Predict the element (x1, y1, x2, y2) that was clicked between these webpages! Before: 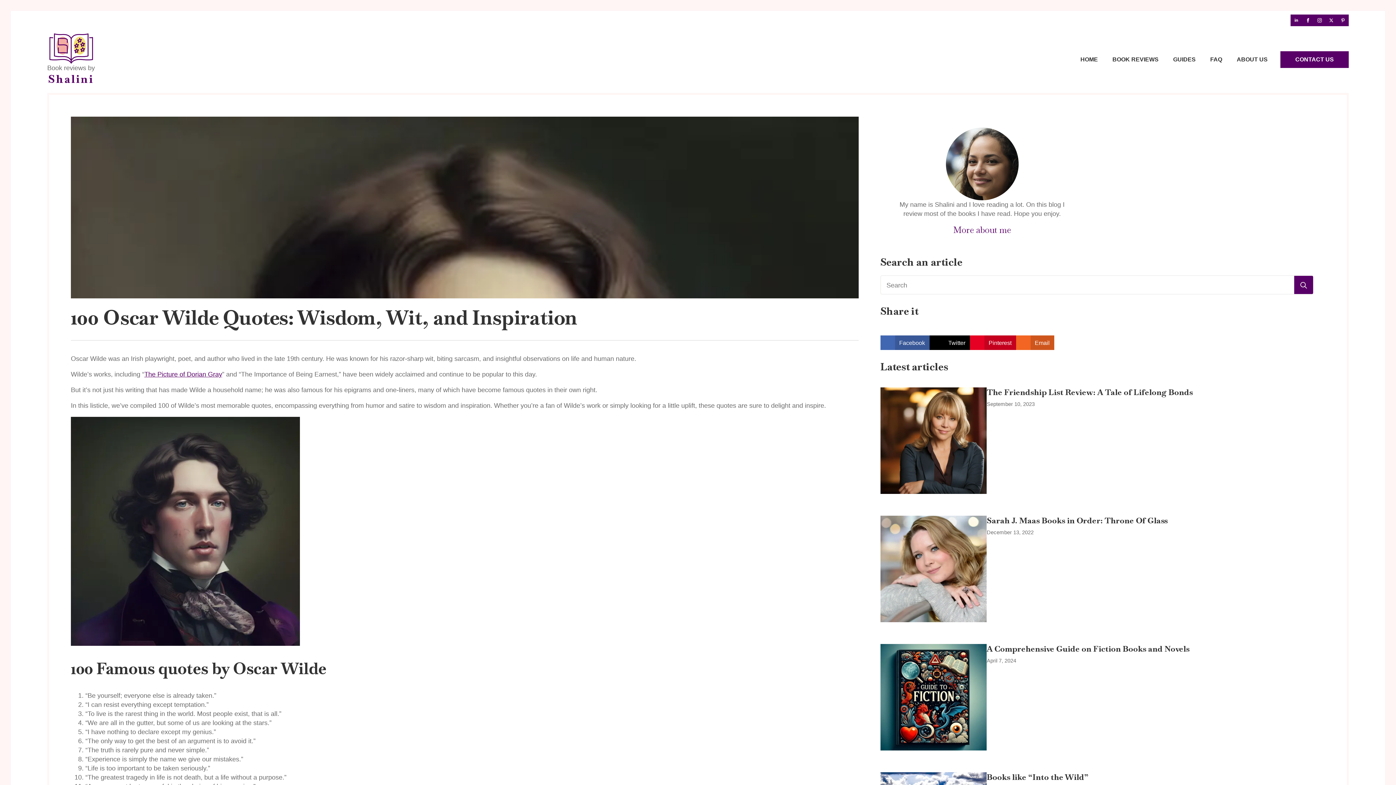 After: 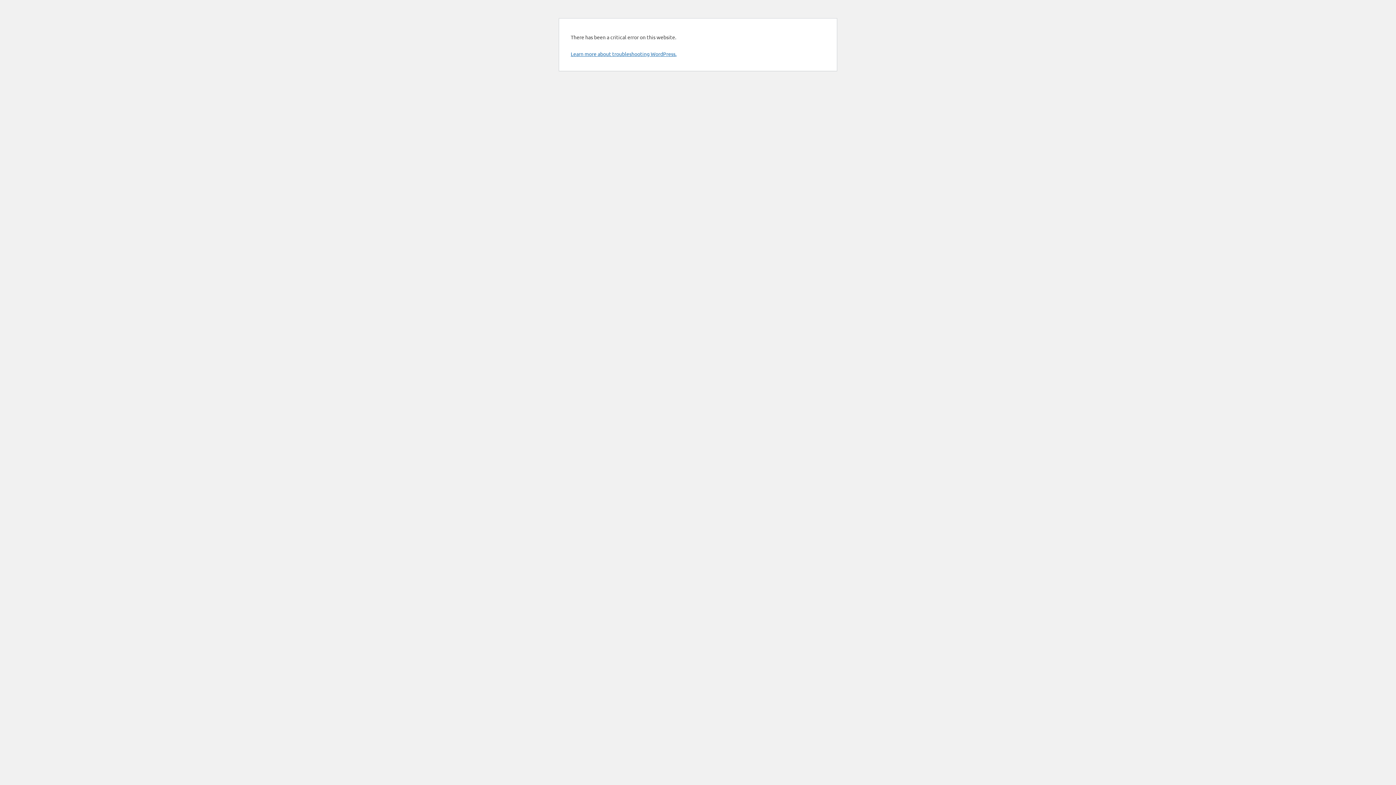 Action: label: search bbox: (1294, 276, 1313, 294)